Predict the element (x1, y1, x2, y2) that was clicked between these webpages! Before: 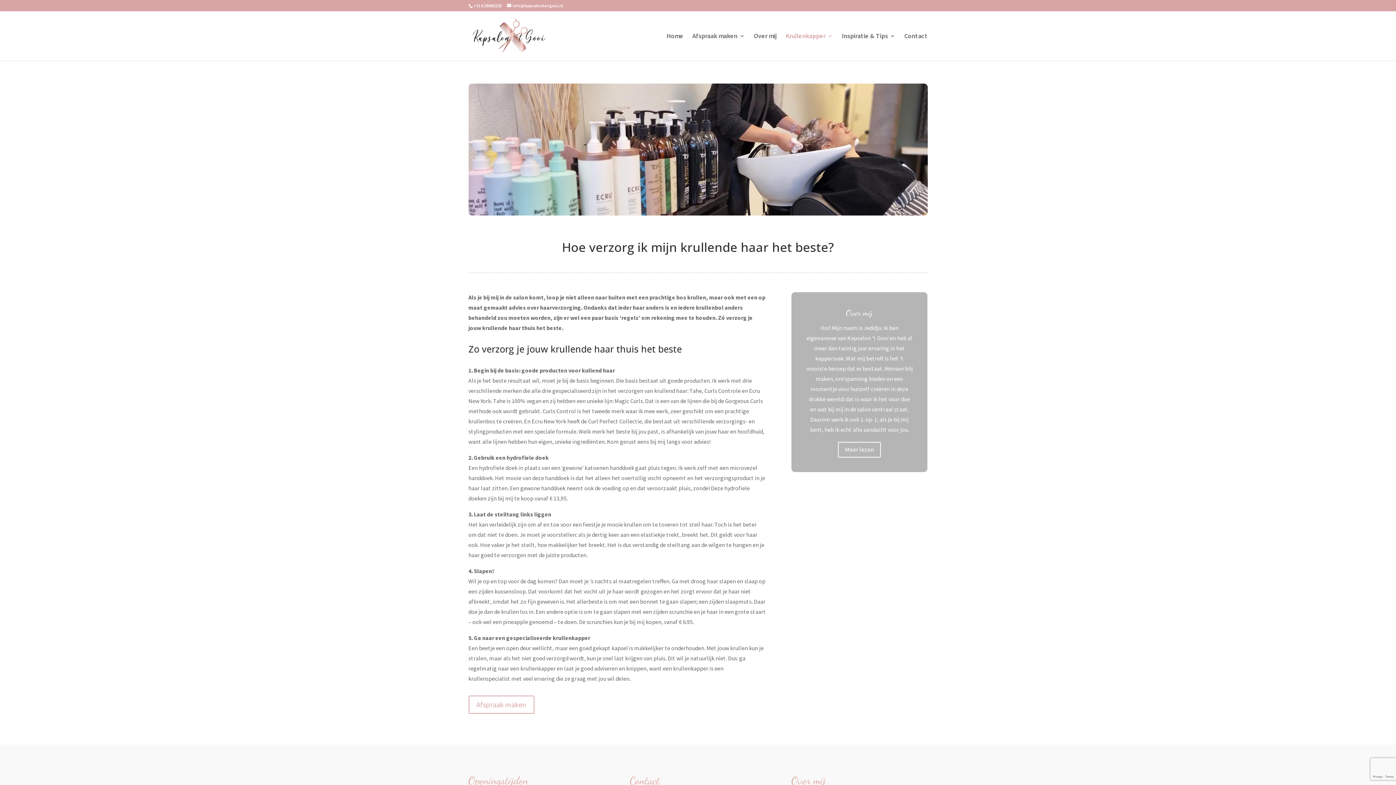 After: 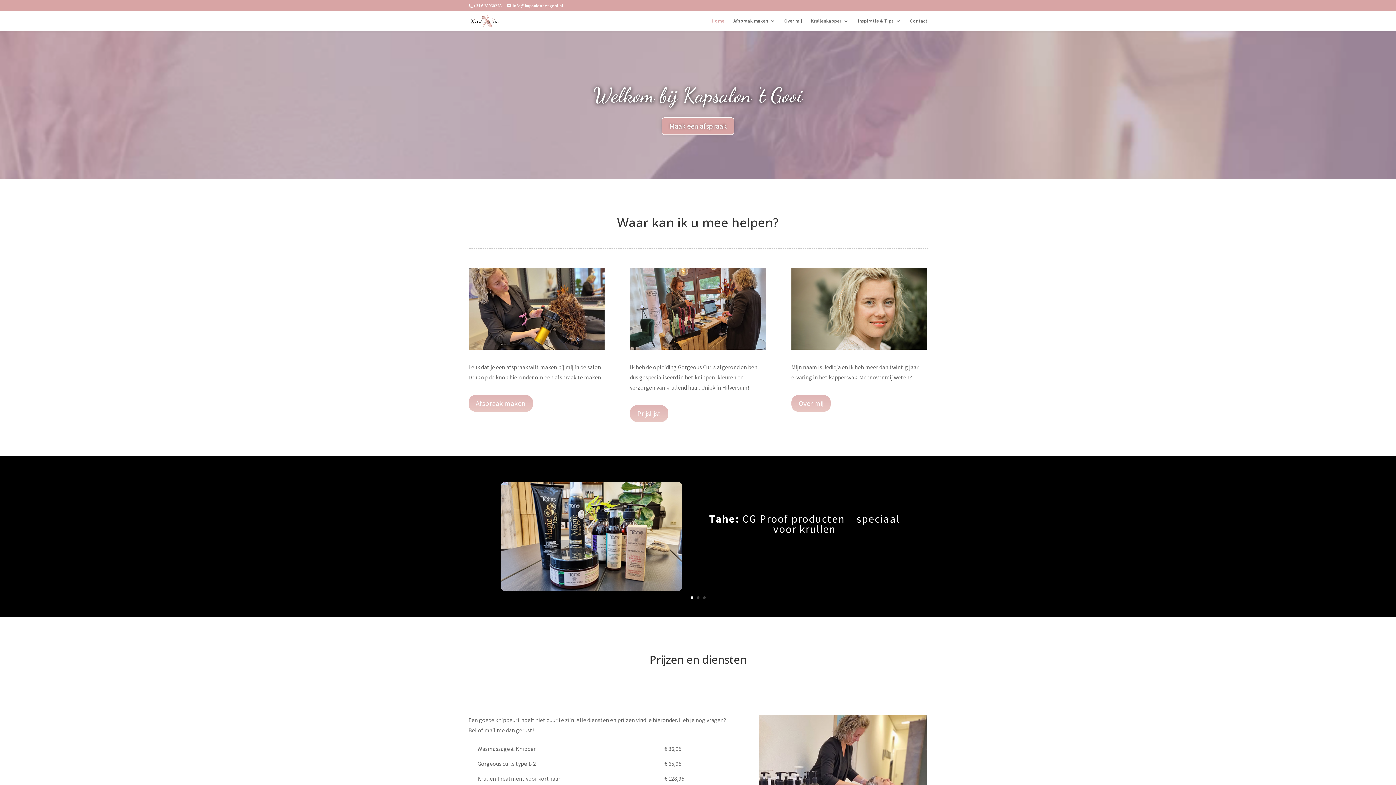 Action: bbox: (666, 33, 683, 60) label: Home